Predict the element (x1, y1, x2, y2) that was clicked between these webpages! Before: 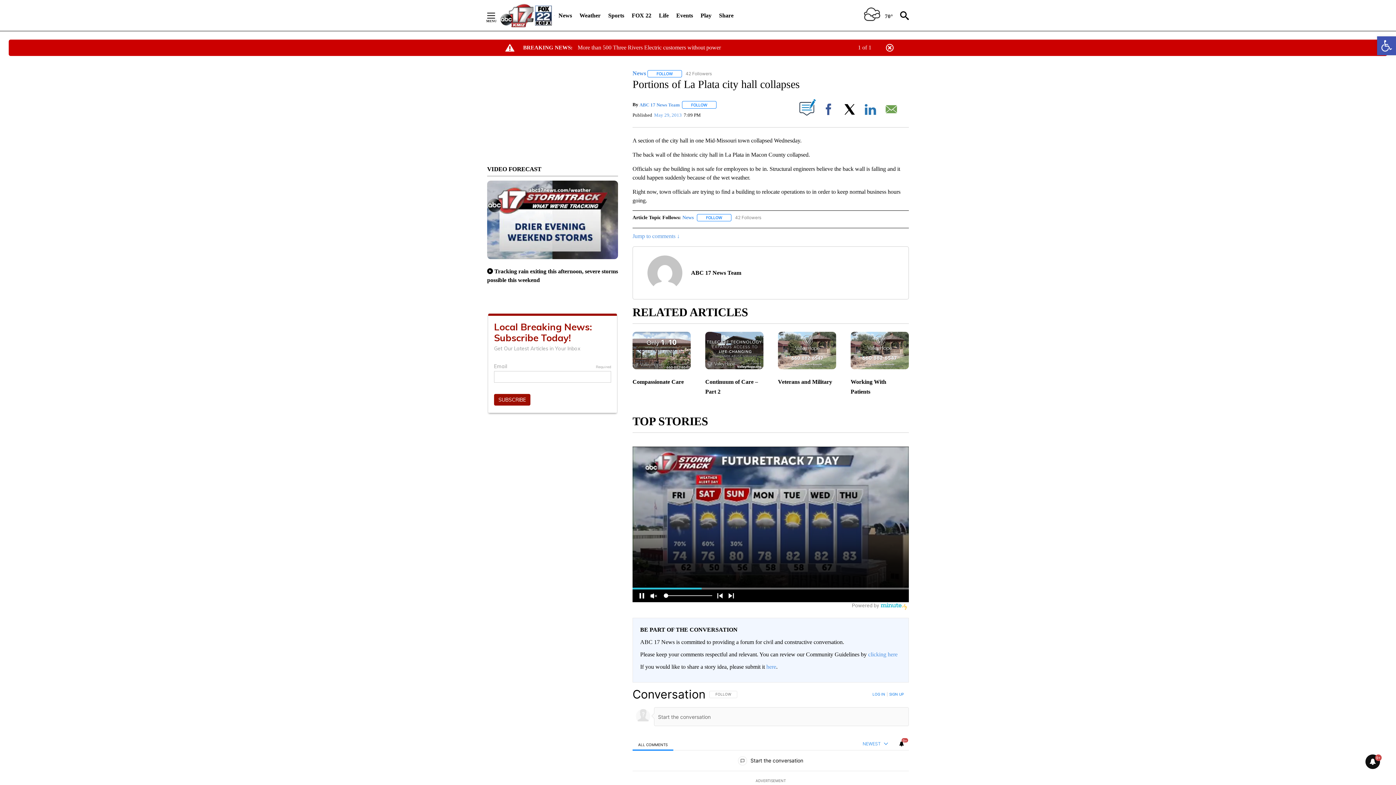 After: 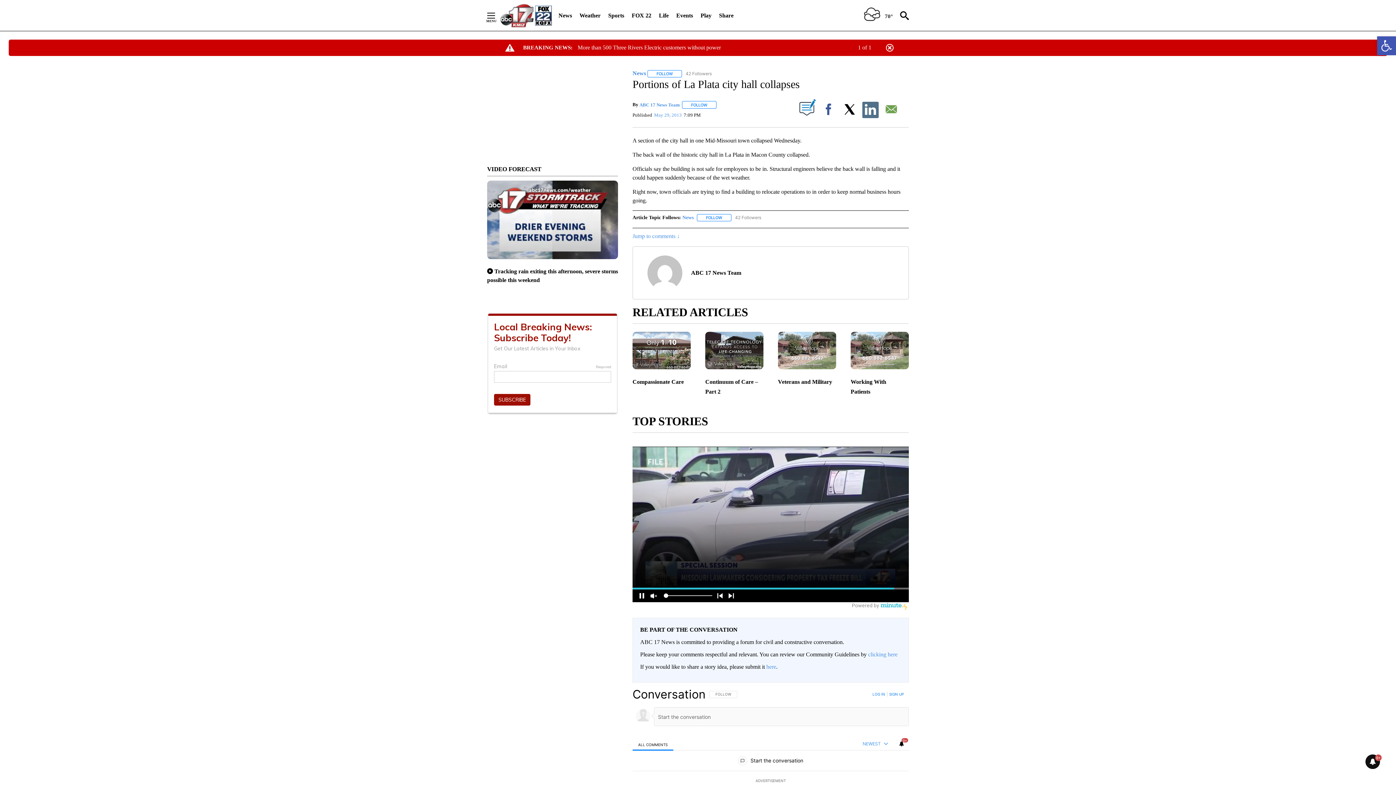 Action: bbox: (862, 100, 881, 119) label:  
LinkedIn